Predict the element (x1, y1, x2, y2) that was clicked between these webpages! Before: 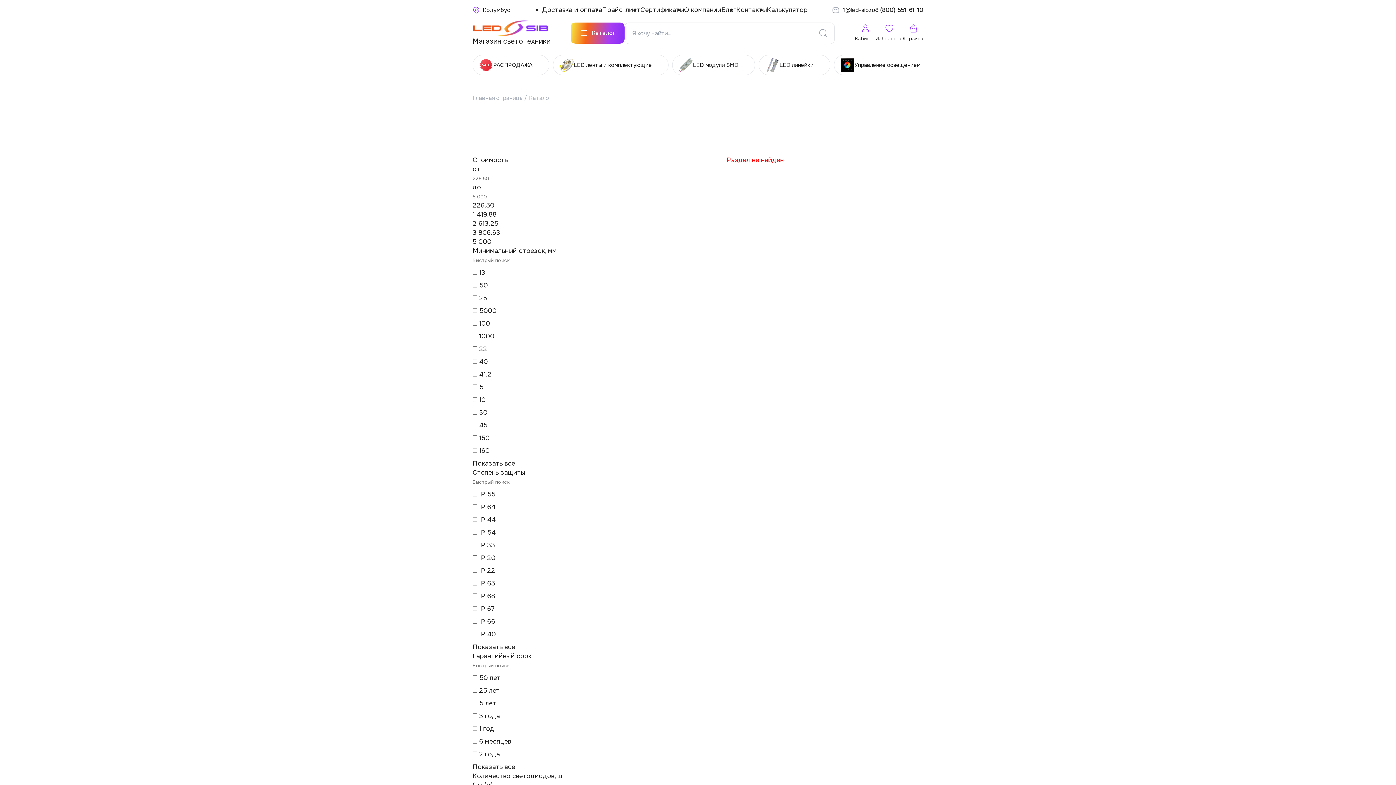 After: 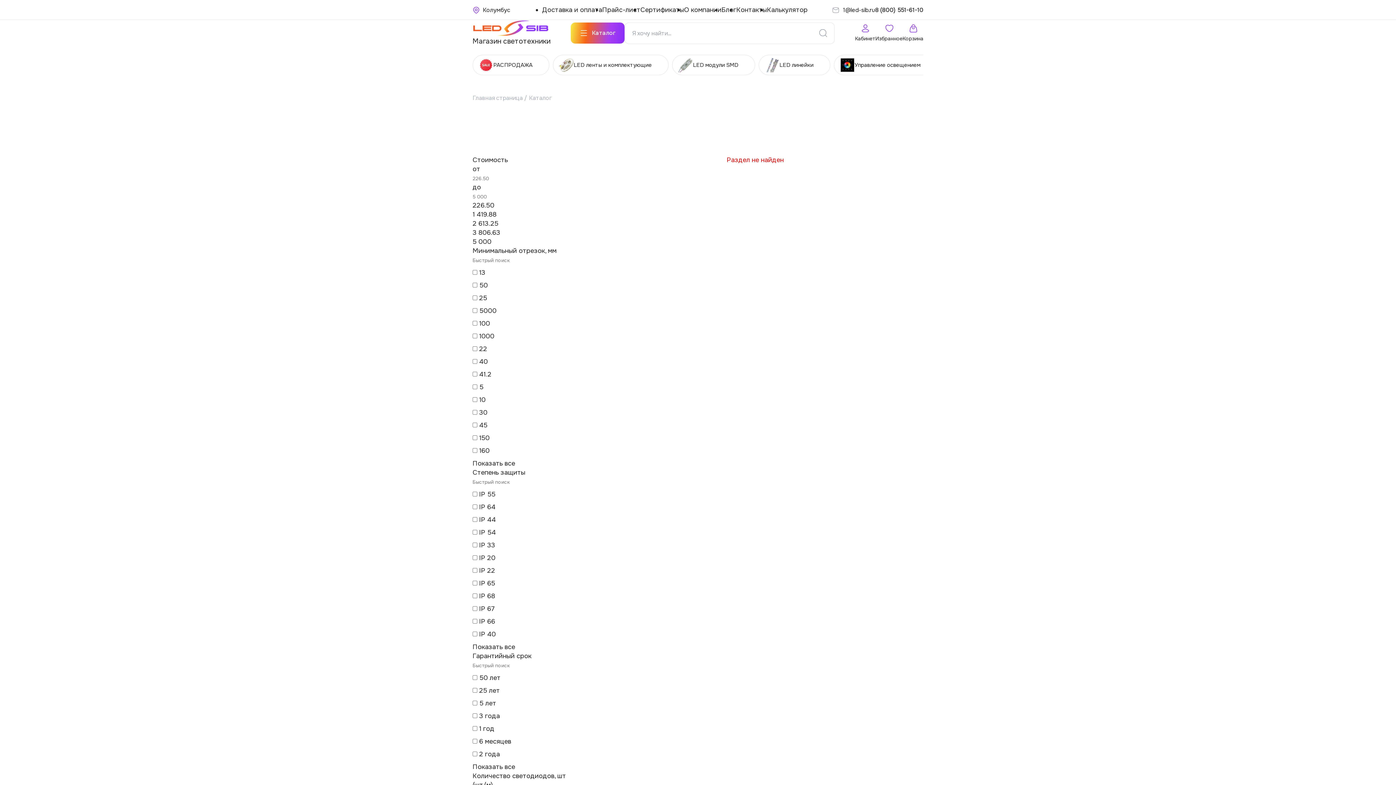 Action: label: Показать все bbox: (472, 643, 515, 651)